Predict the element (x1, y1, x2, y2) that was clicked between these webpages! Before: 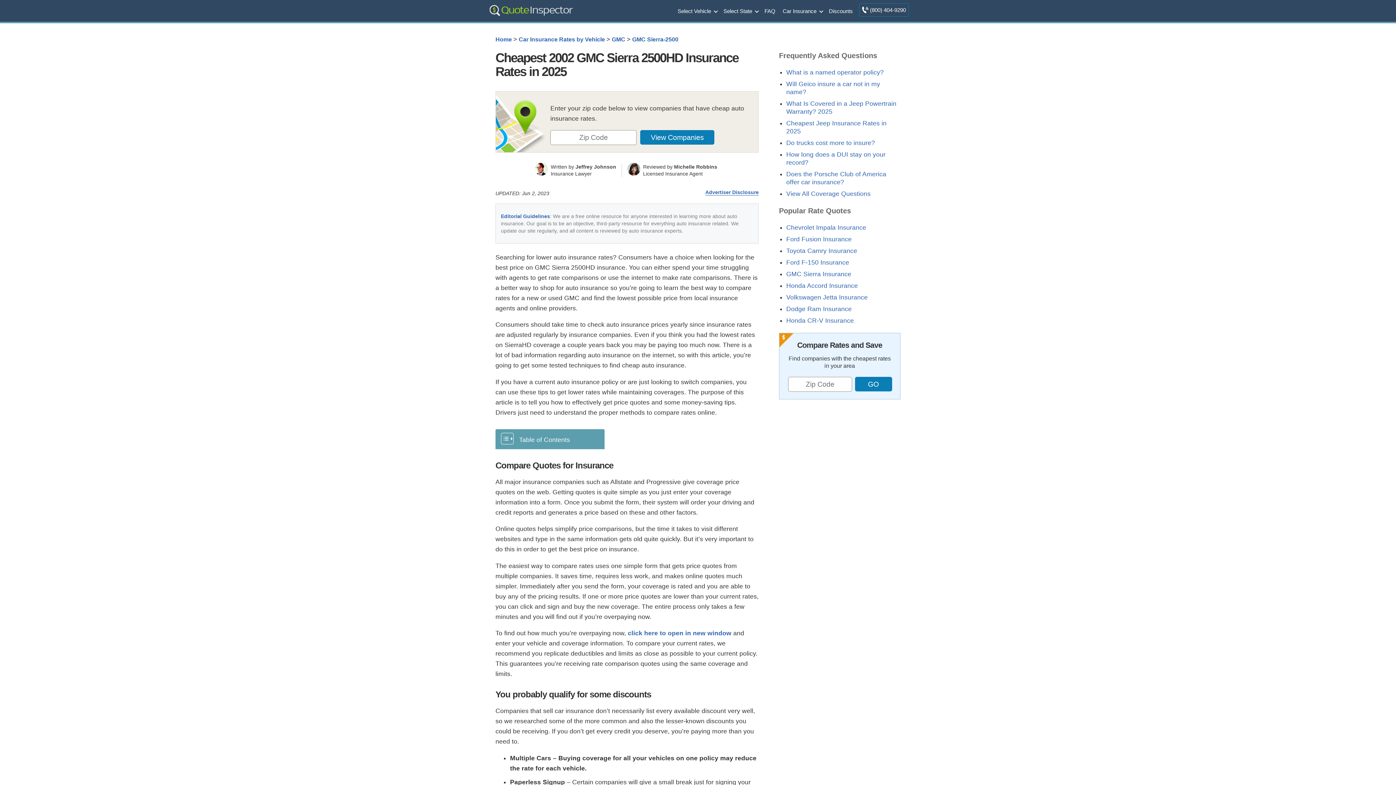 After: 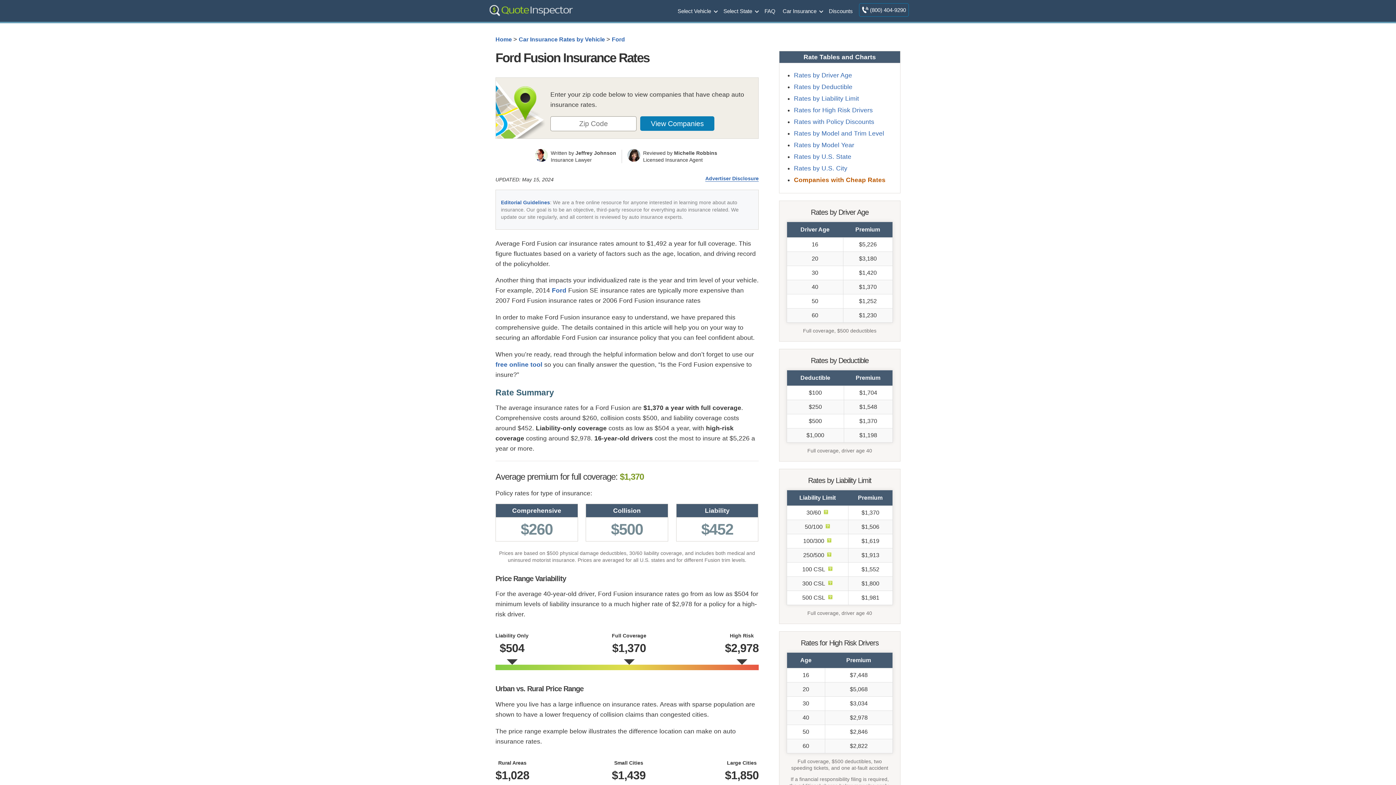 Action: bbox: (786, 235, 851, 243) label: Ford Fusion Insurance